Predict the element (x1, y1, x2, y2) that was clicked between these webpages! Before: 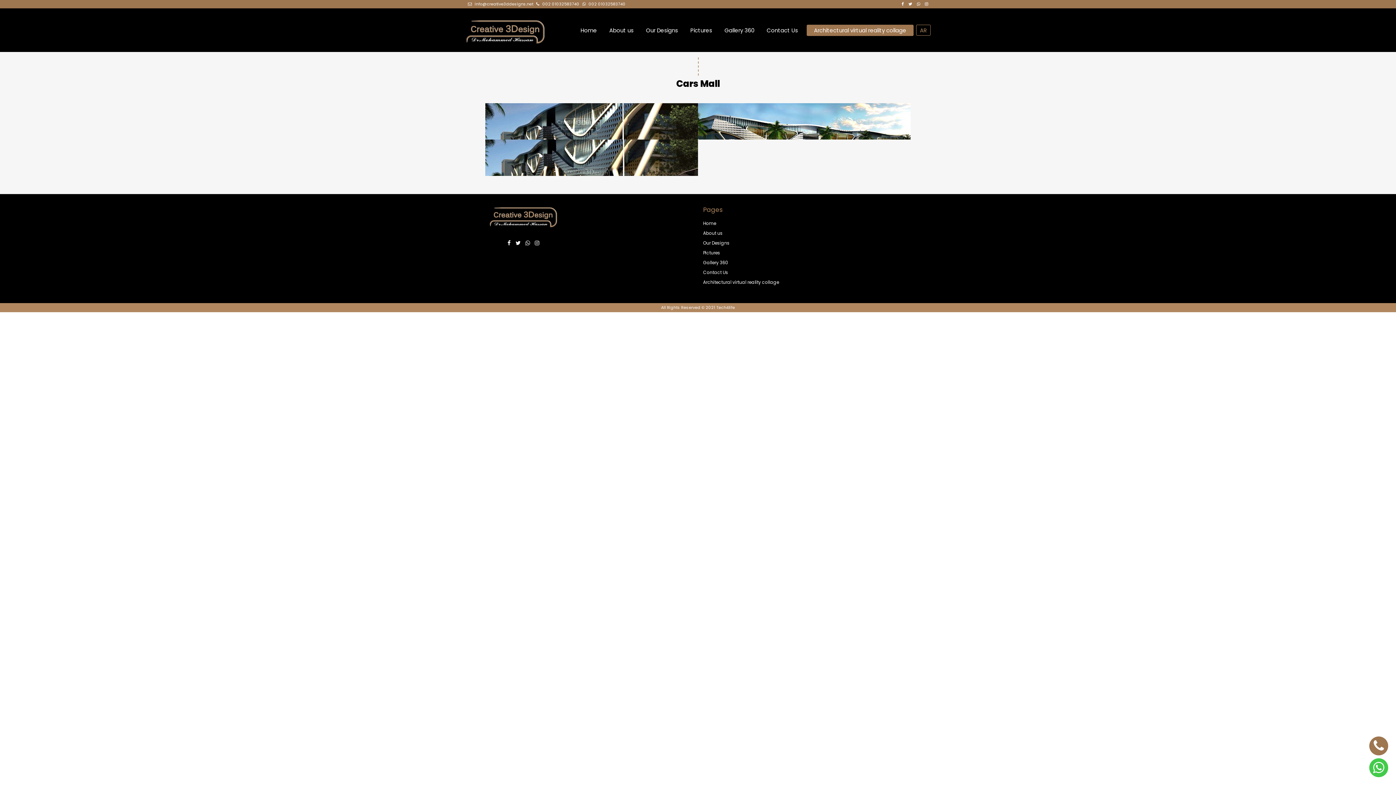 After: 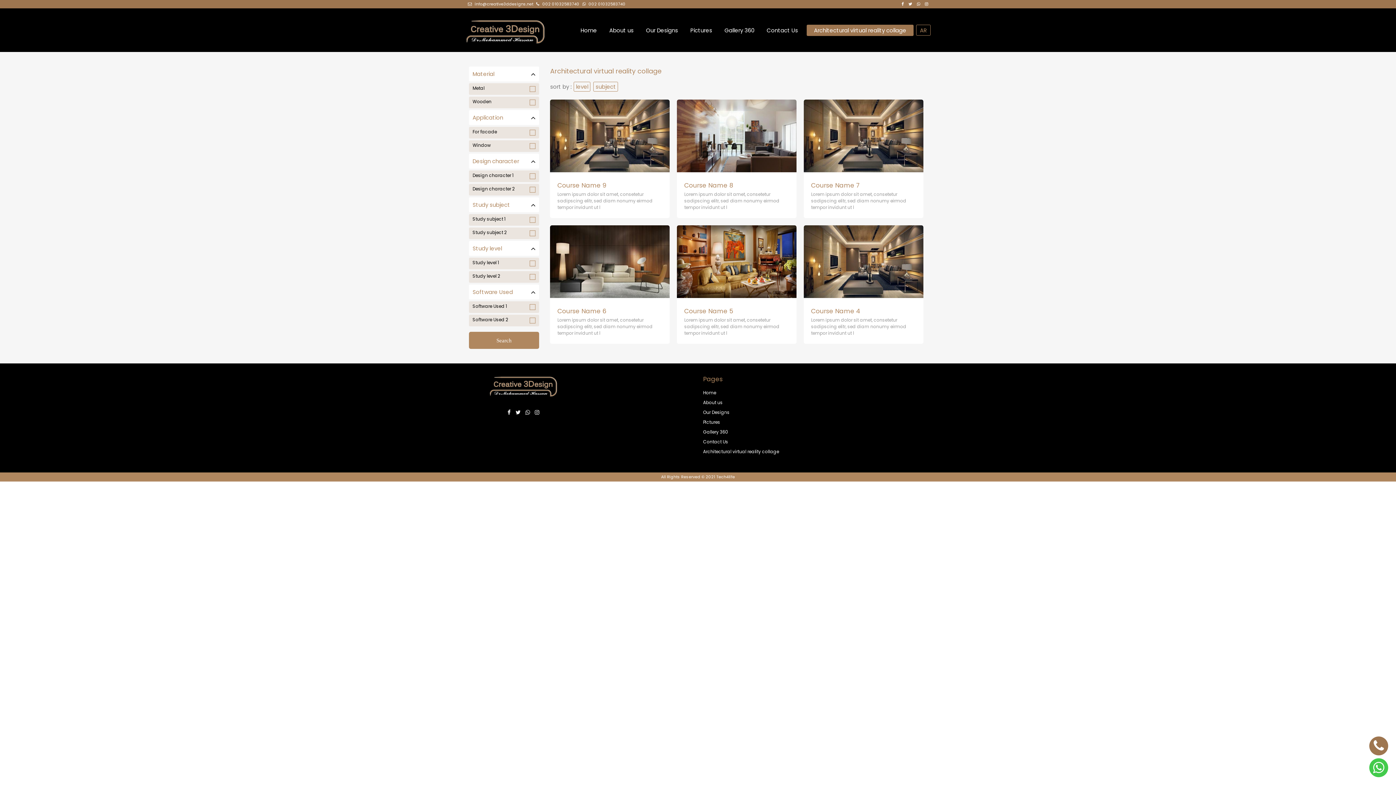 Action: label: Architectural virtual reality collage bbox: (703, 279, 779, 285)